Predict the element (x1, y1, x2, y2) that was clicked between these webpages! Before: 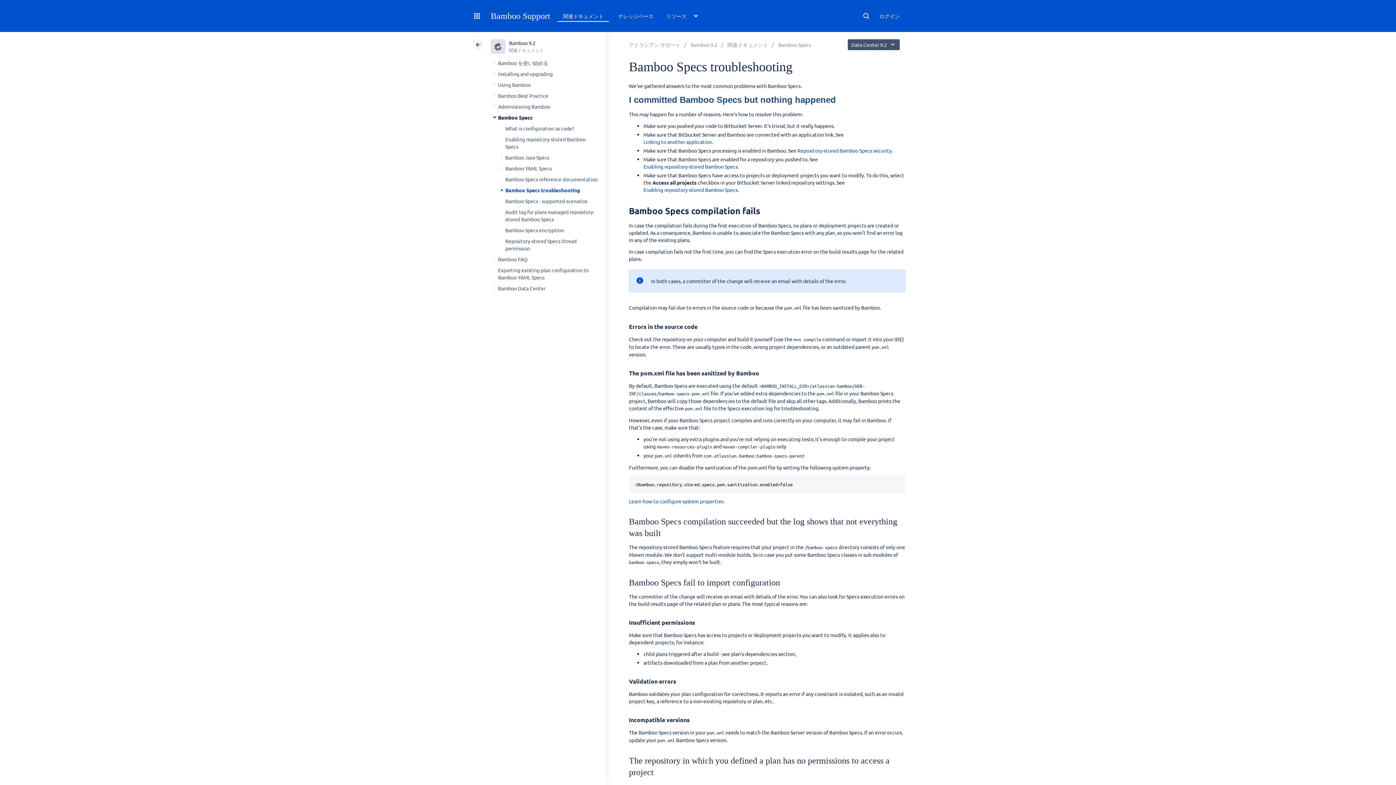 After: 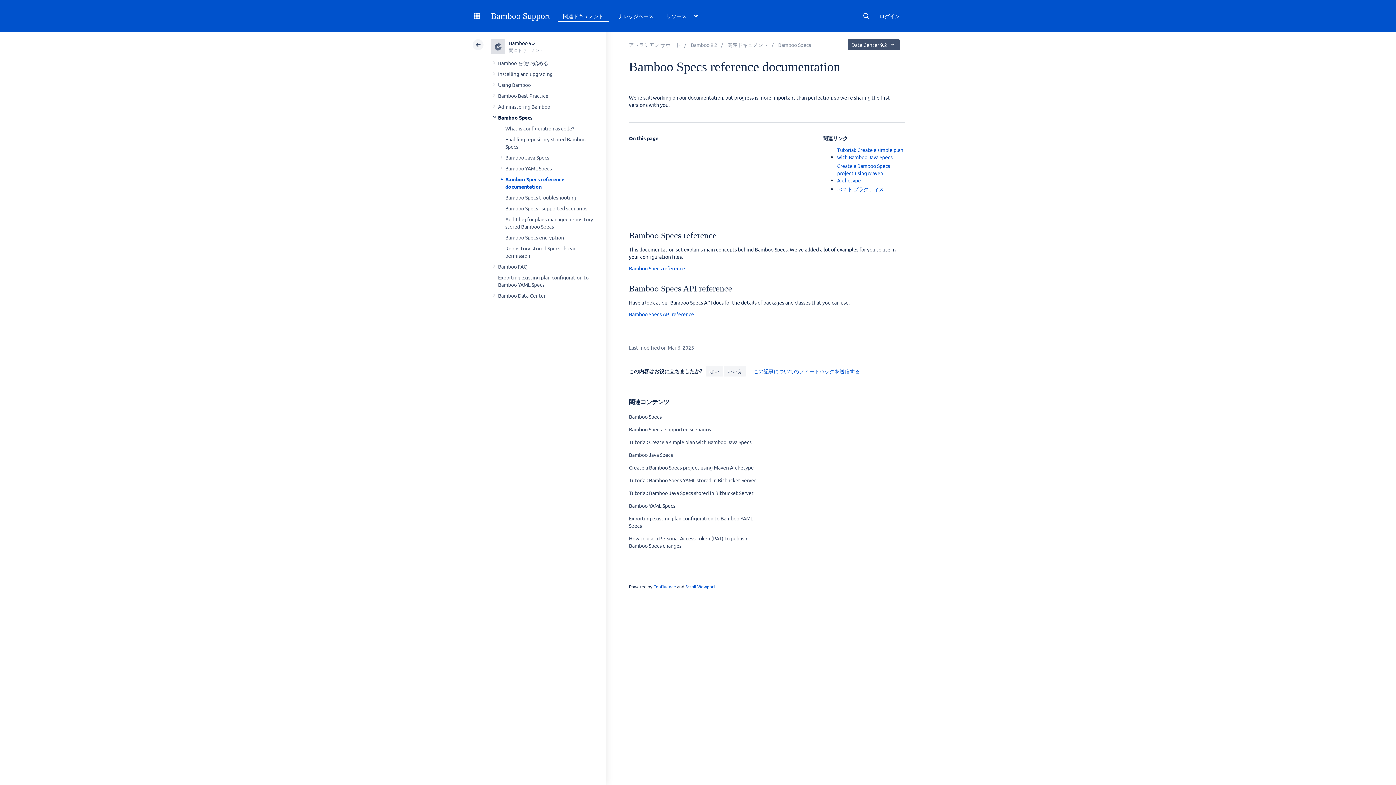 Action: bbox: (505, 176, 597, 182) label: Bamboo Specs reference documentation